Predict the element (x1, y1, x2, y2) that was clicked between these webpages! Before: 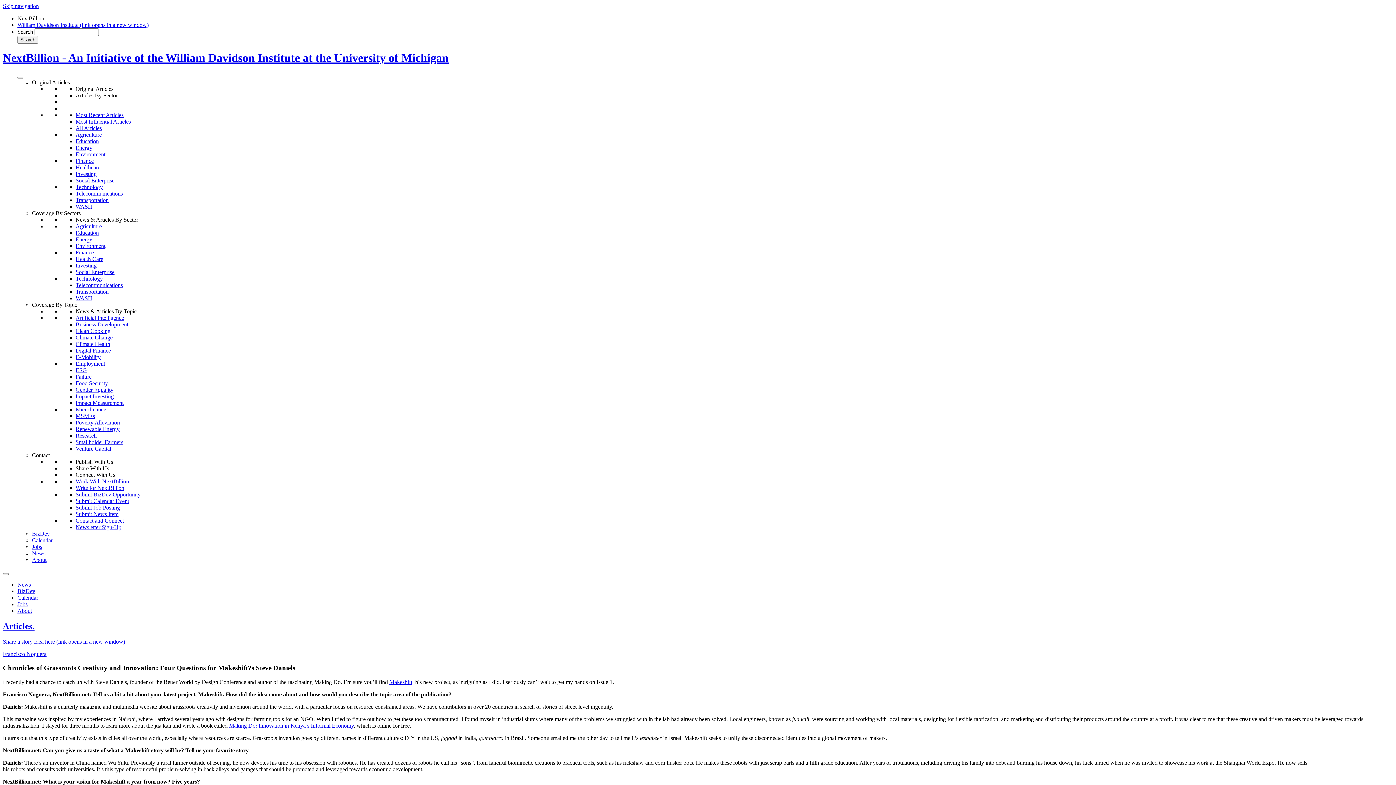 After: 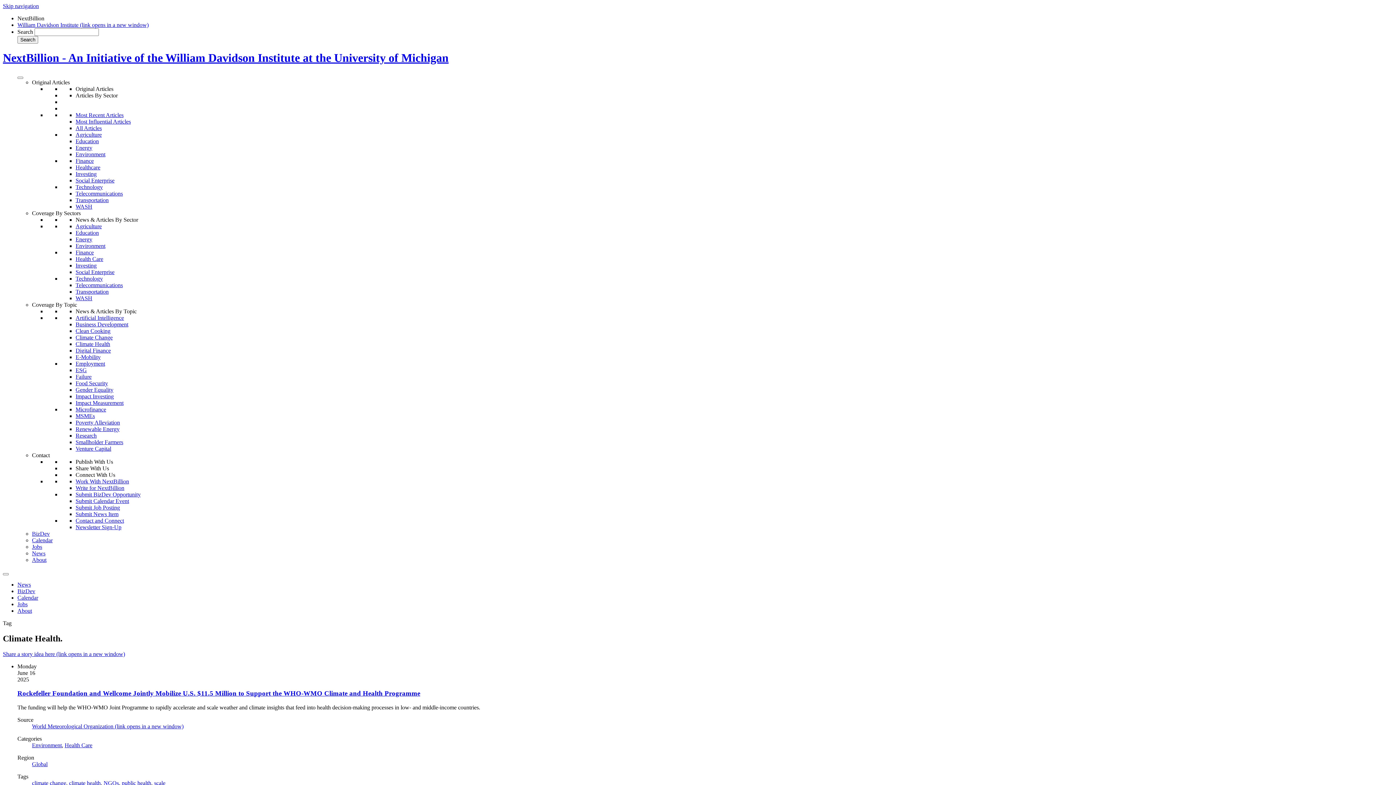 Action: label: Climate Health bbox: (75, 341, 110, 347)